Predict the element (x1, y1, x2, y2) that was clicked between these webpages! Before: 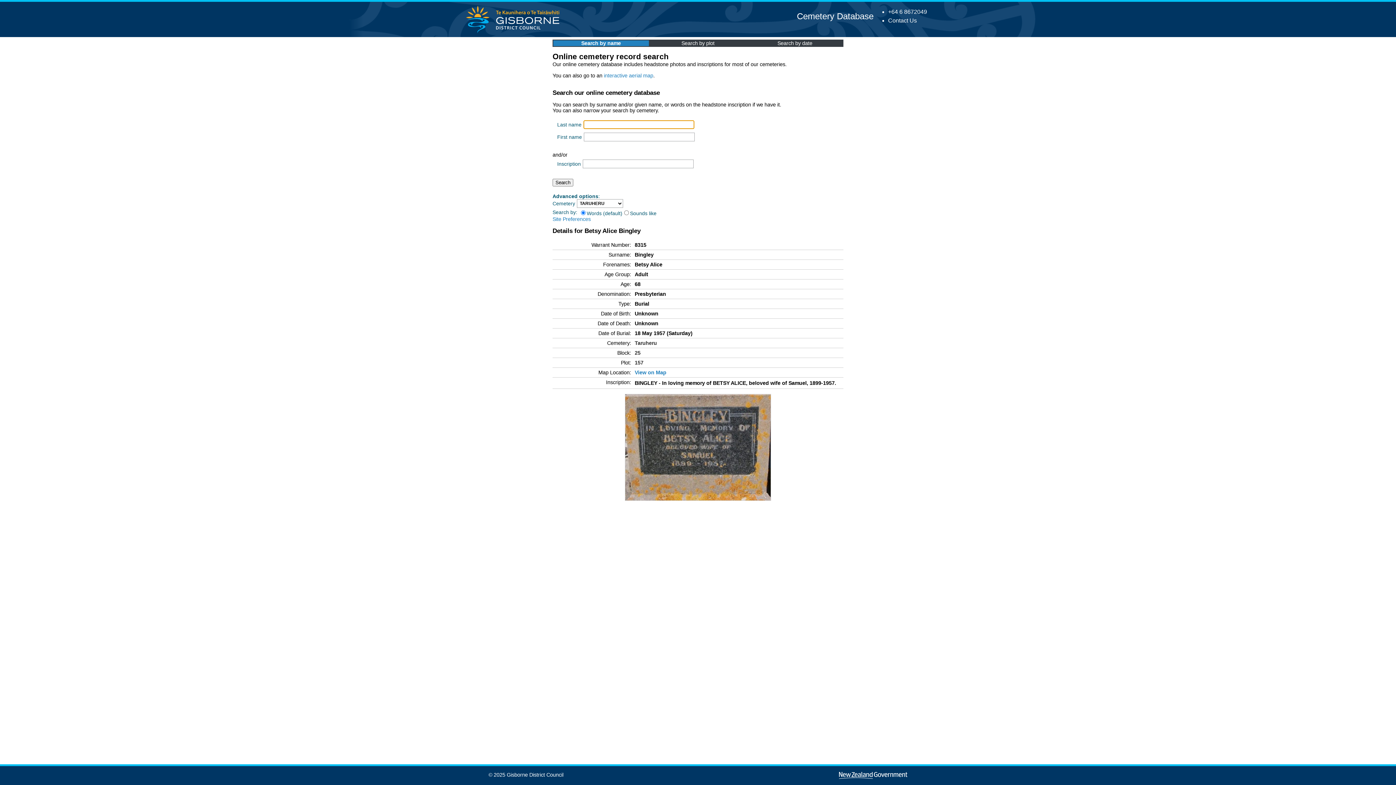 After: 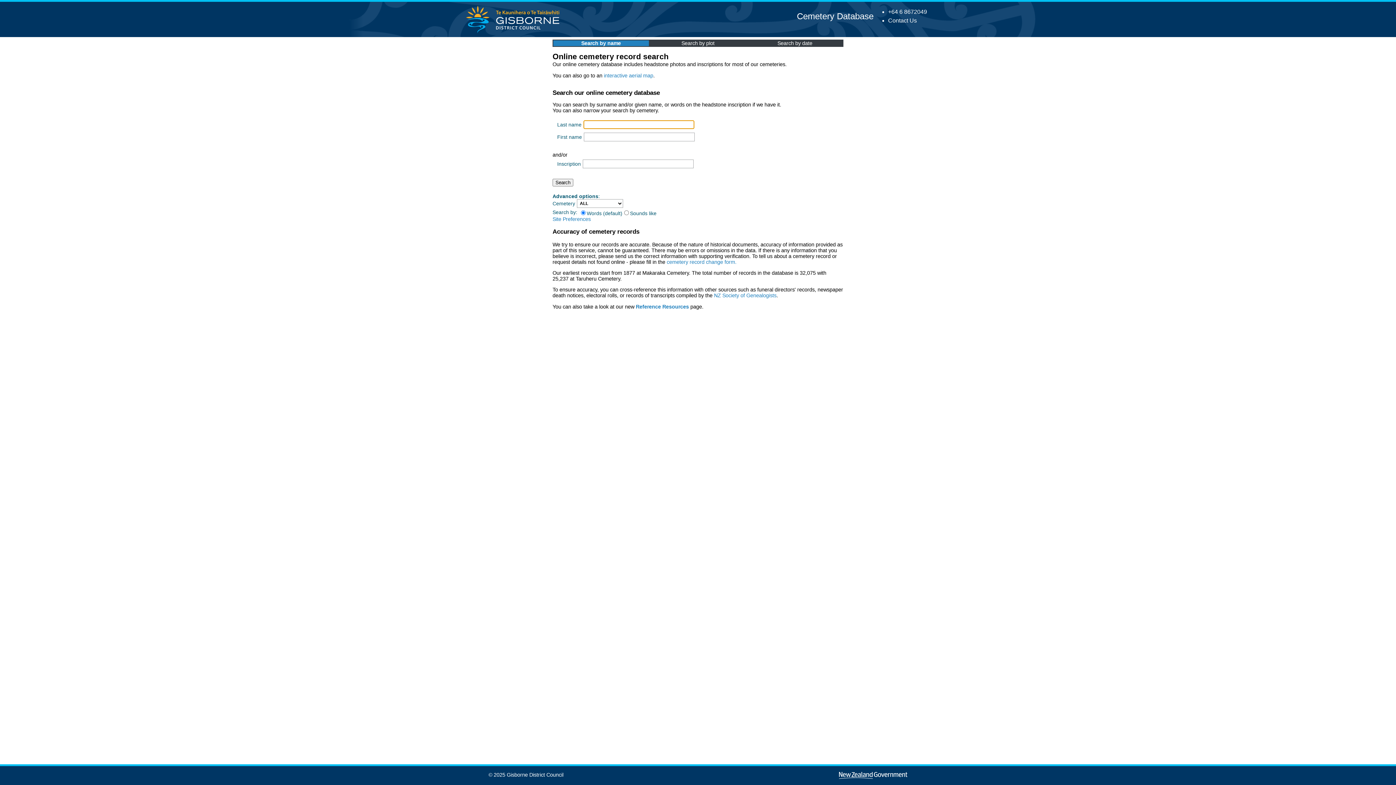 Action: bbox: (581, 40, 621, 46) label: Search by name